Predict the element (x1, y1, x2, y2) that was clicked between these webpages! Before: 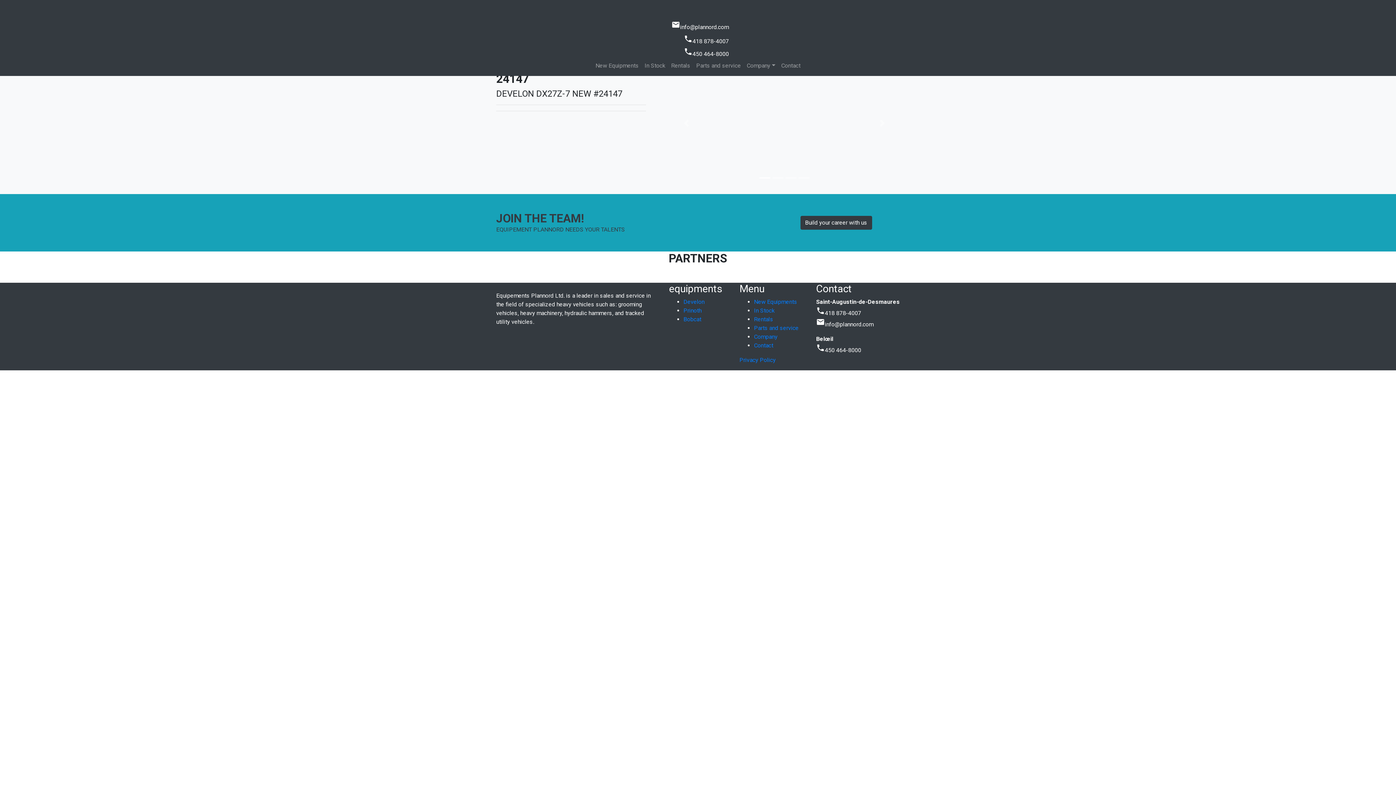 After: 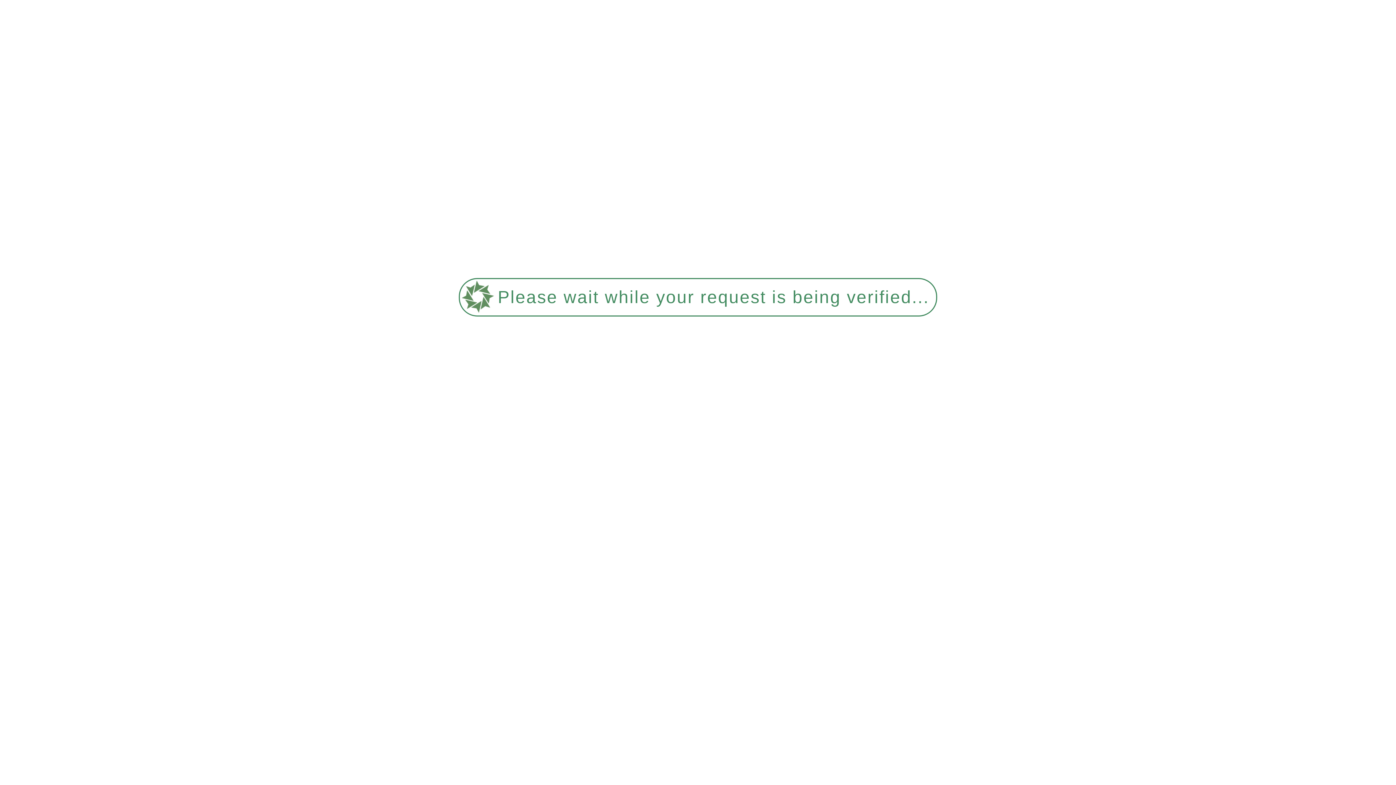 Action: label: New Equipments bbox: (592, 58, 641, 73)